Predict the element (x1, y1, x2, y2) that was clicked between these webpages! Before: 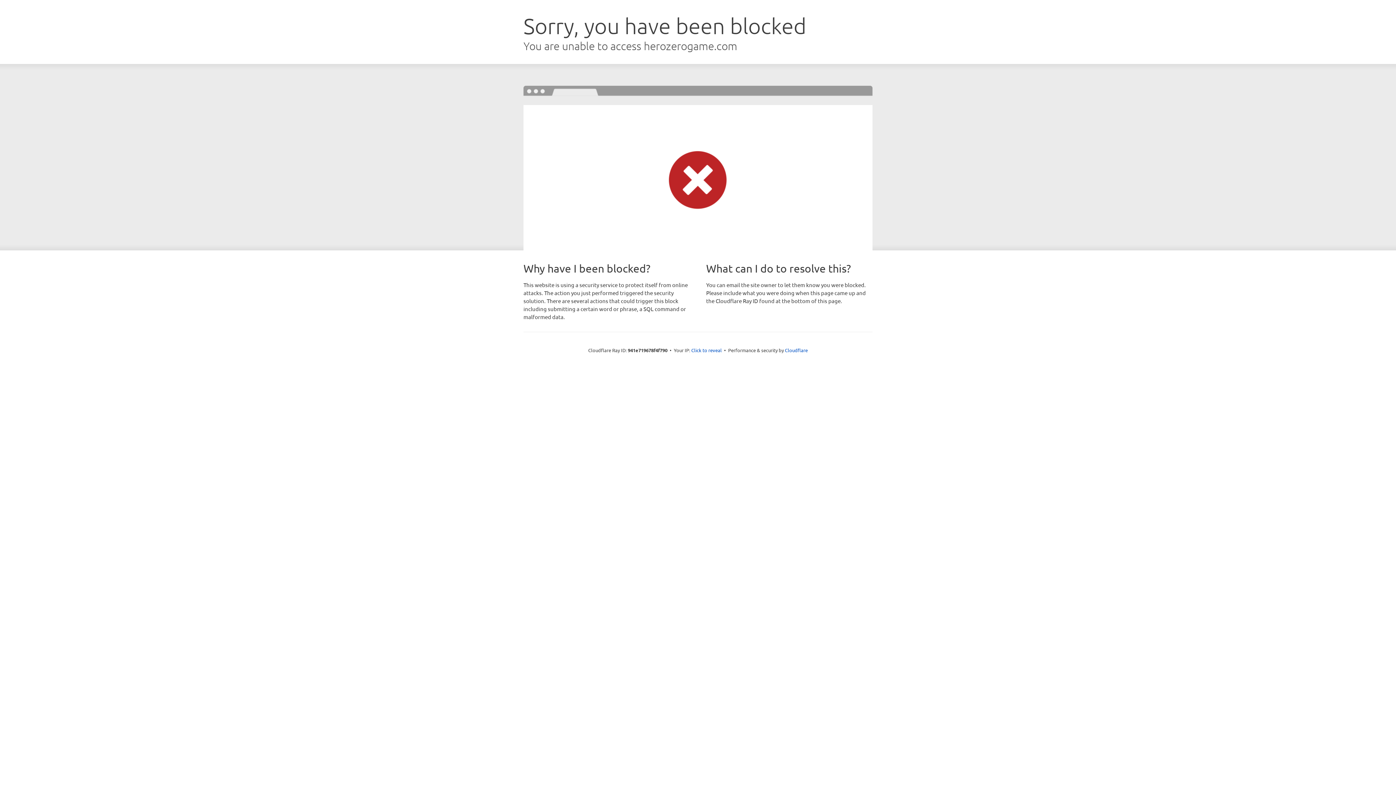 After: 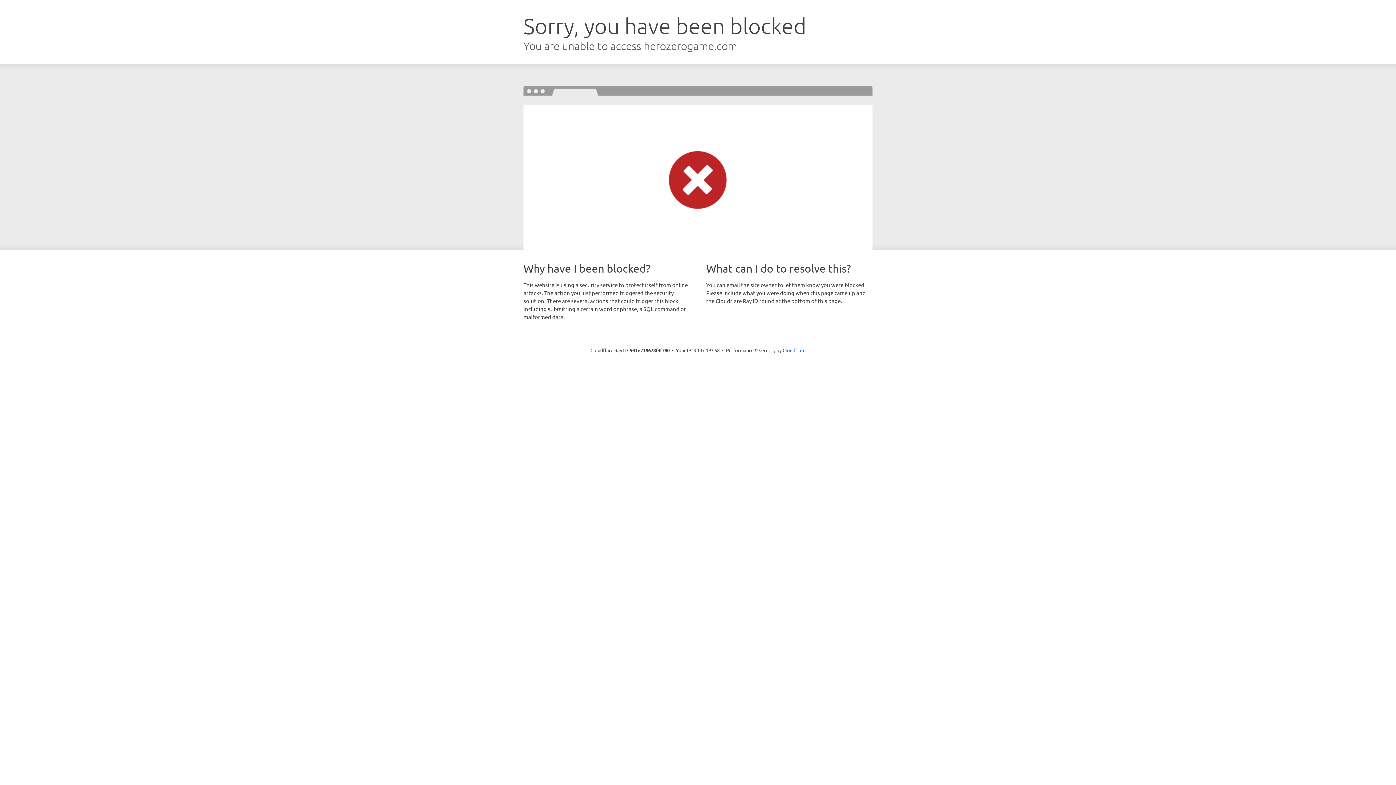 Action: bbox: (691, 346, 722, 353) label: Click to reveal